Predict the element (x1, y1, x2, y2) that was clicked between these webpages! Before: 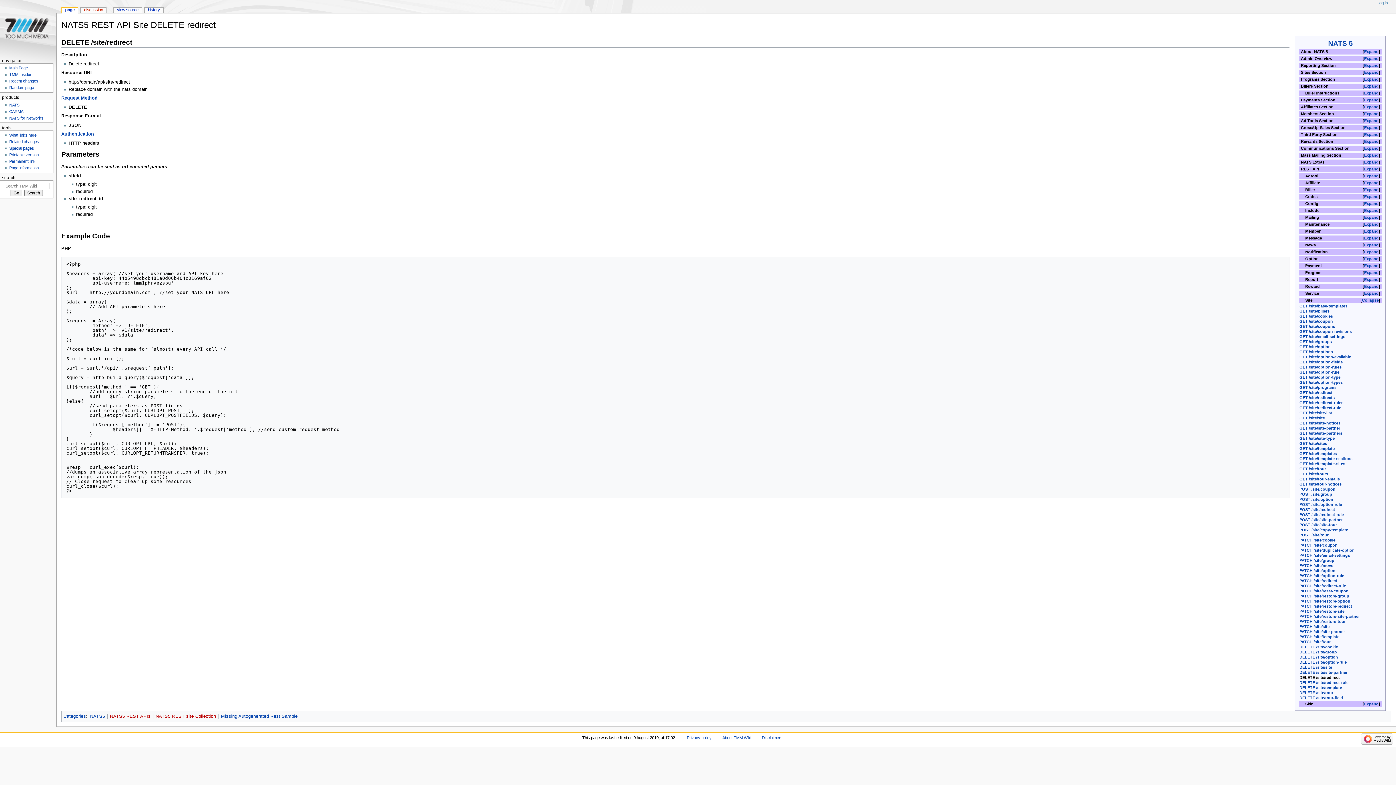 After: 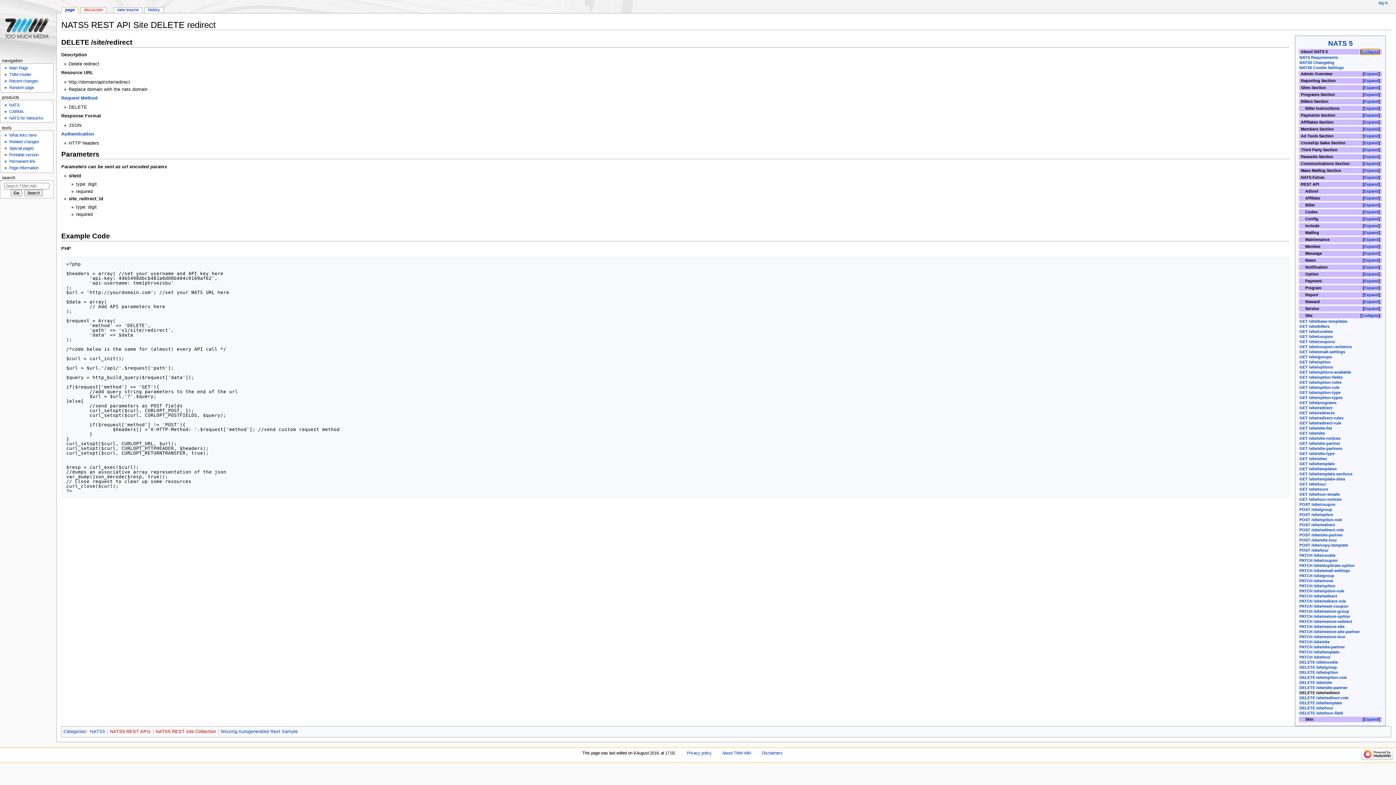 Action: label: Expand bbox: (1364, 49, 1379, 53)